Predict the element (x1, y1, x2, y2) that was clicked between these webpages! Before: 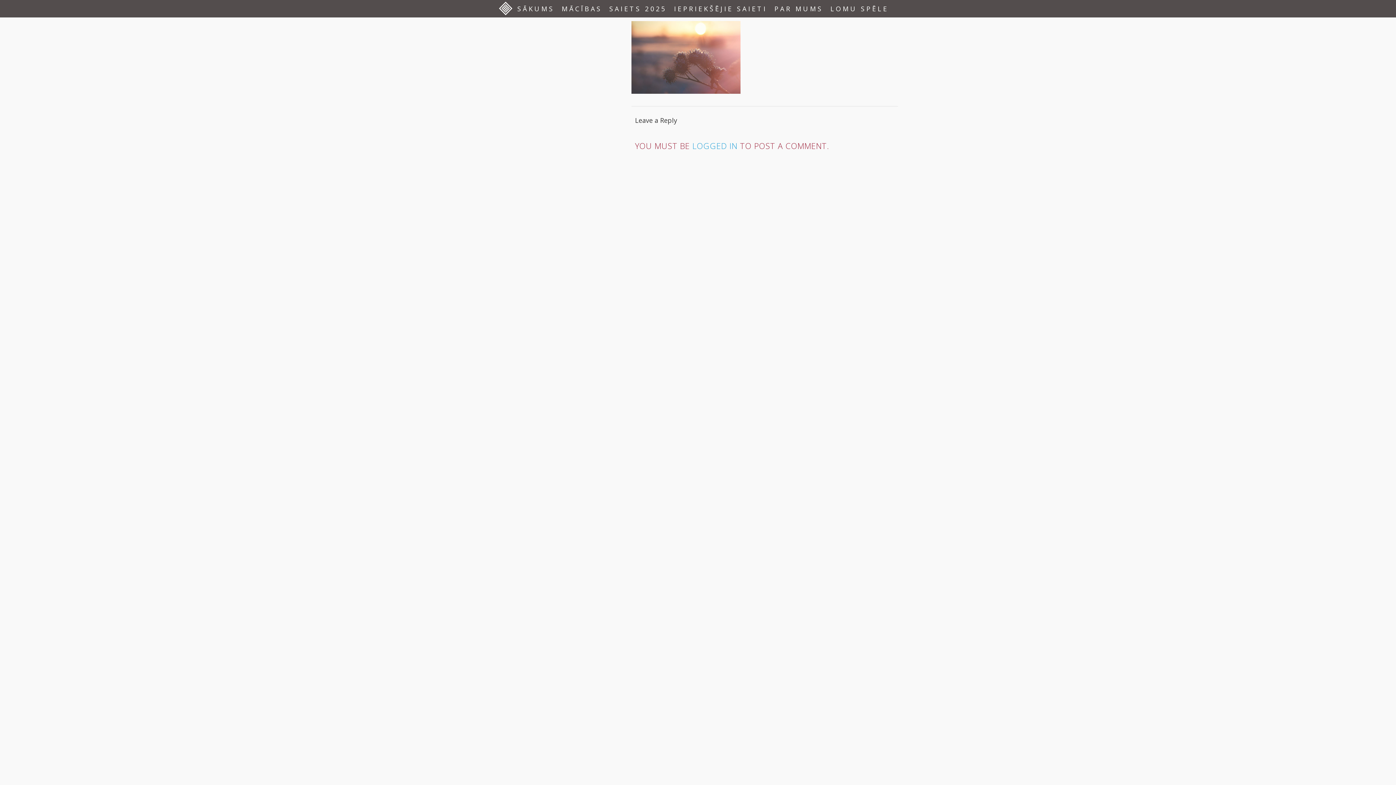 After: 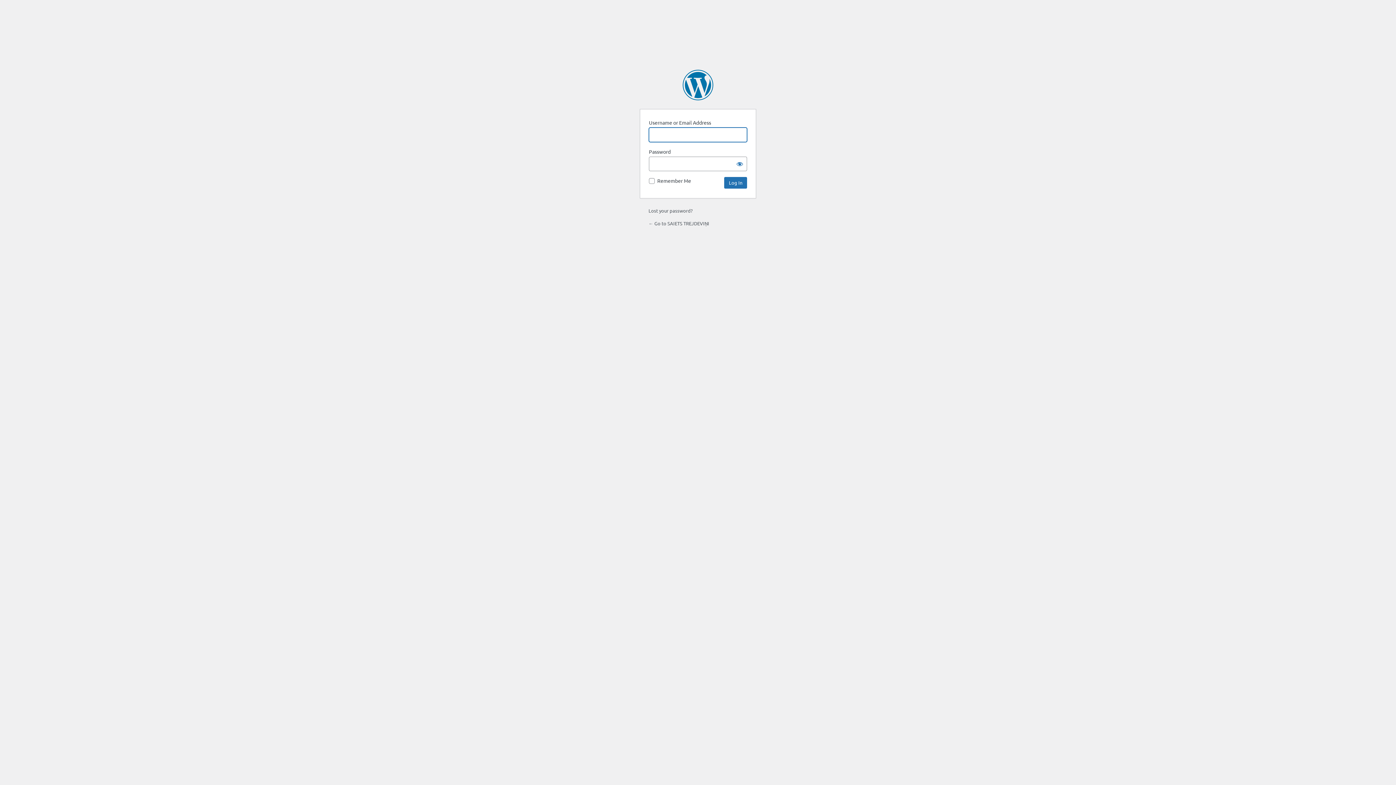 Action: bbox: (692, 140, 737, 151) label: LOGGED IN